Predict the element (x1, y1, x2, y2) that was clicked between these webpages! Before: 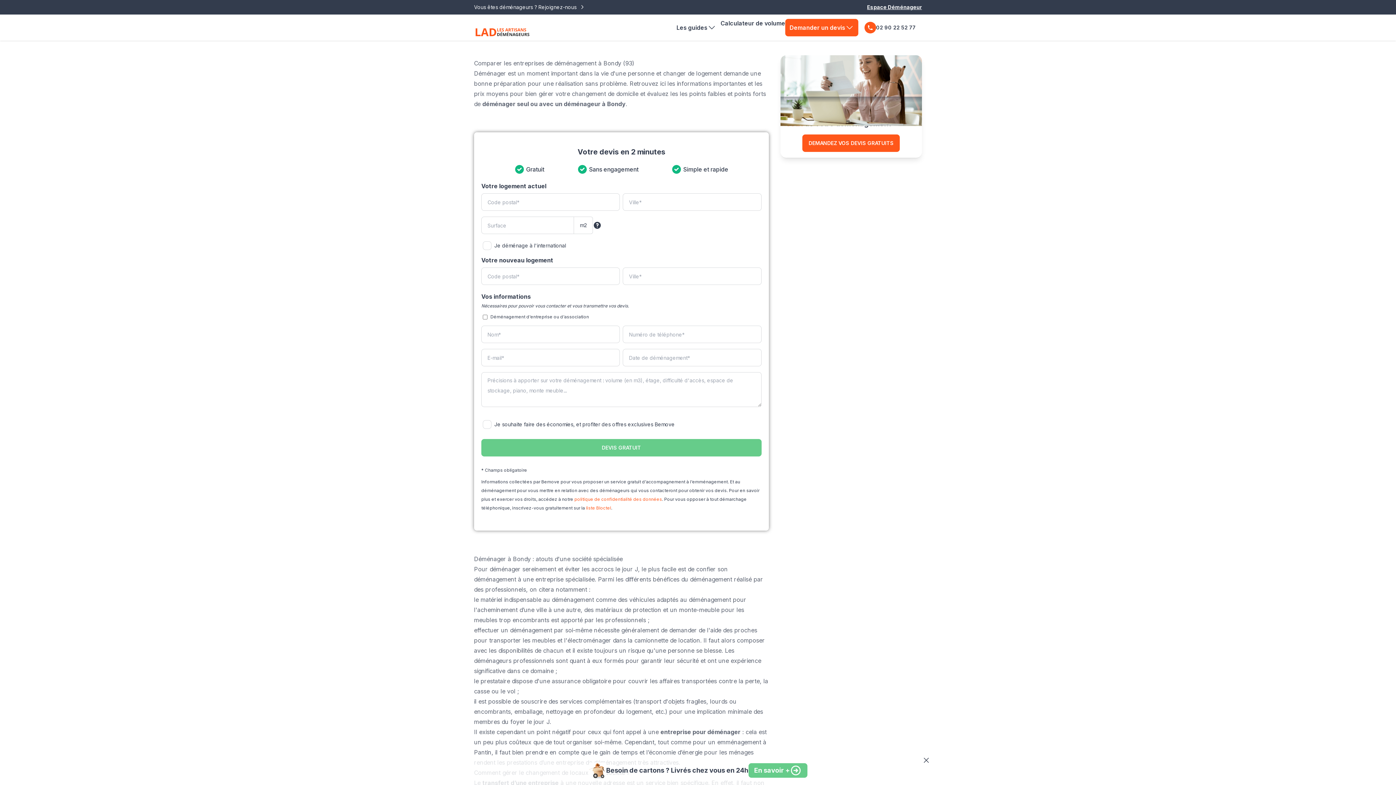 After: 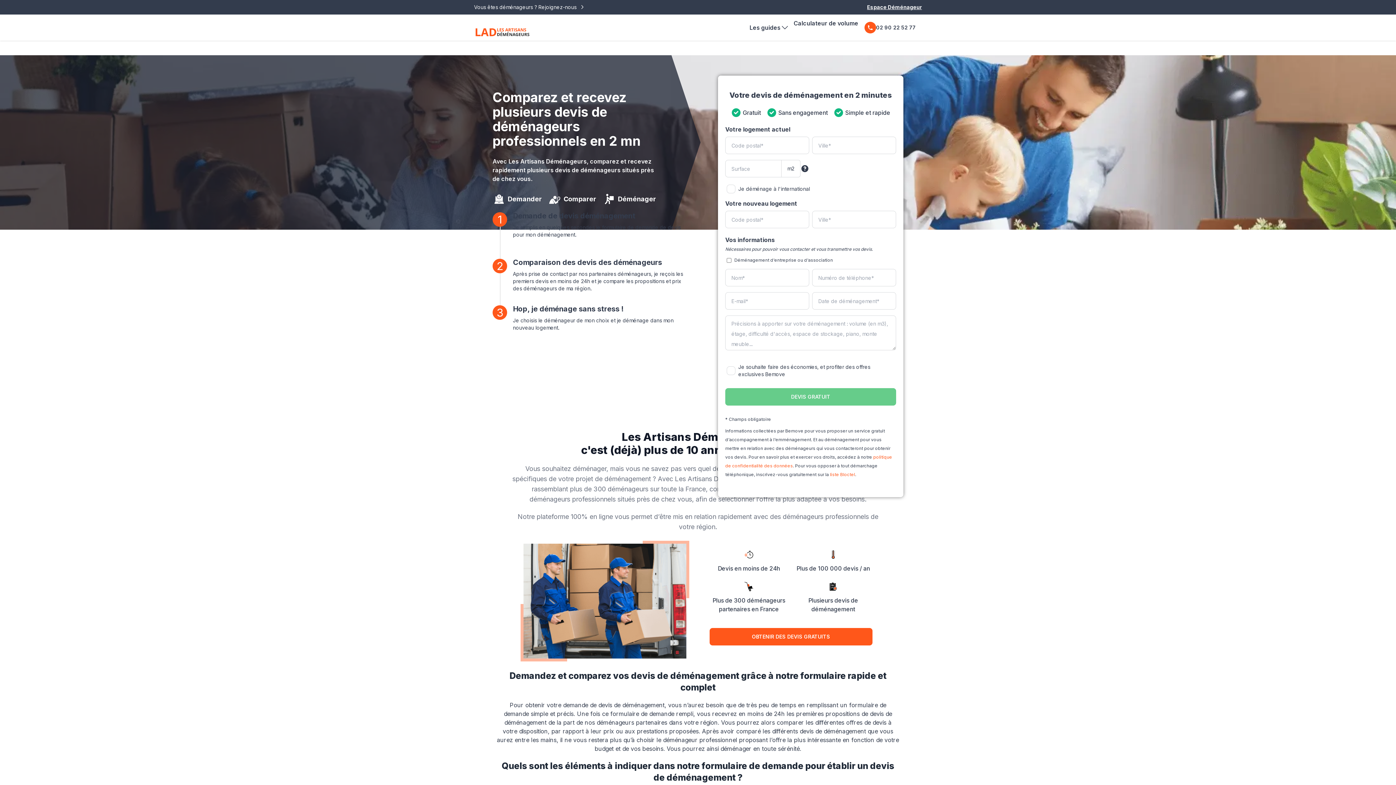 Action: label: DEMANDEZ VOS DEVIS GRATUITS bbox: (802, 134, 900, 152)